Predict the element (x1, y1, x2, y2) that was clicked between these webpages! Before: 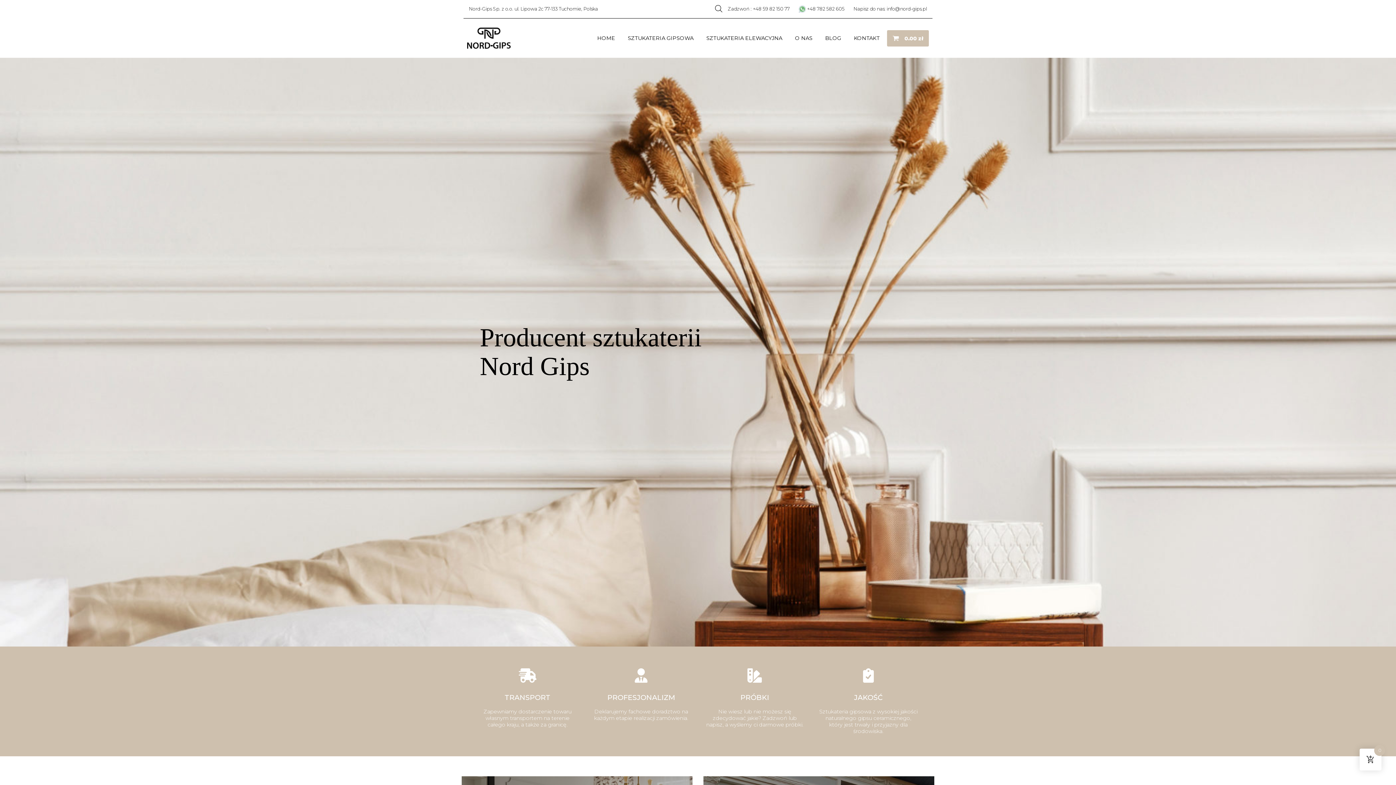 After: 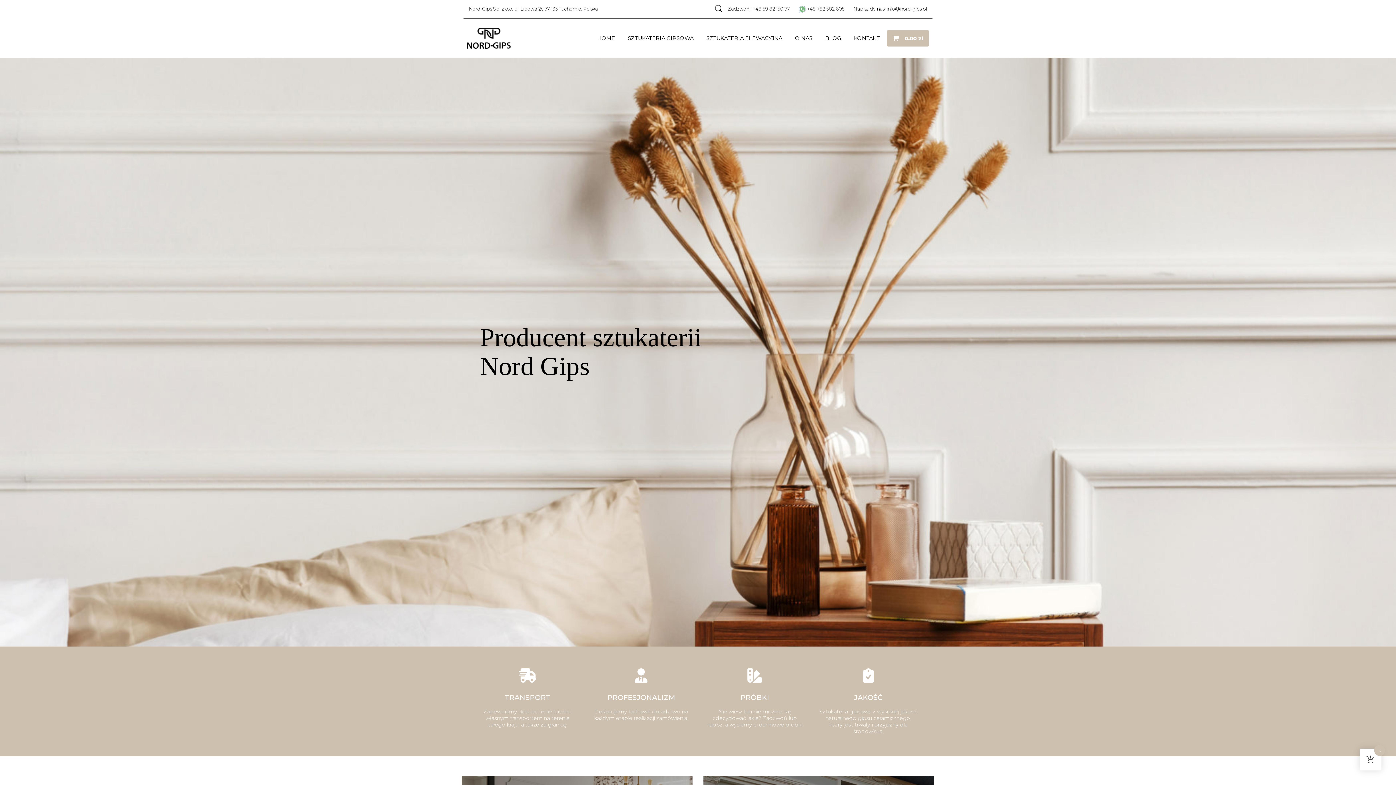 Action: bbox: (853, 5, 927, 12) label: Napisz do nas: info@nord-gips.pl